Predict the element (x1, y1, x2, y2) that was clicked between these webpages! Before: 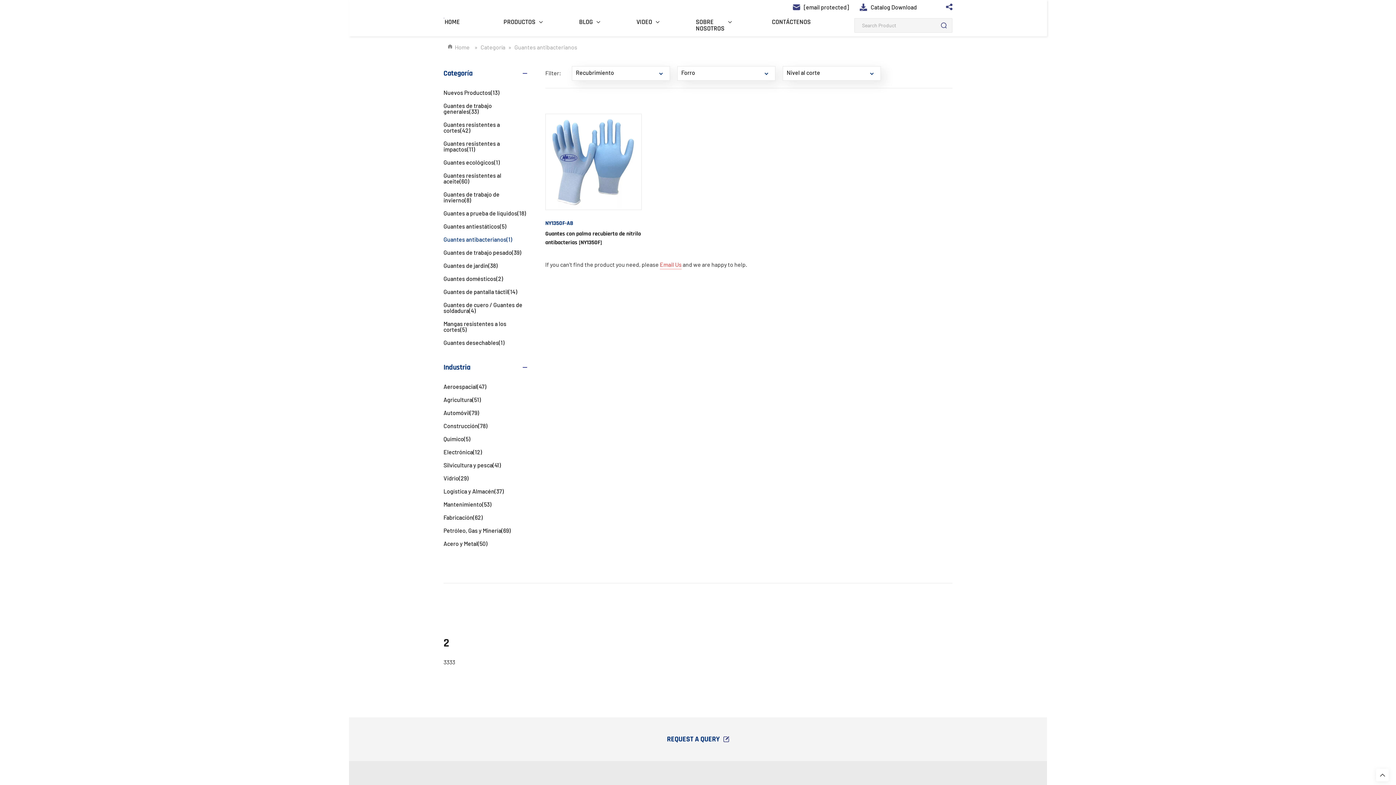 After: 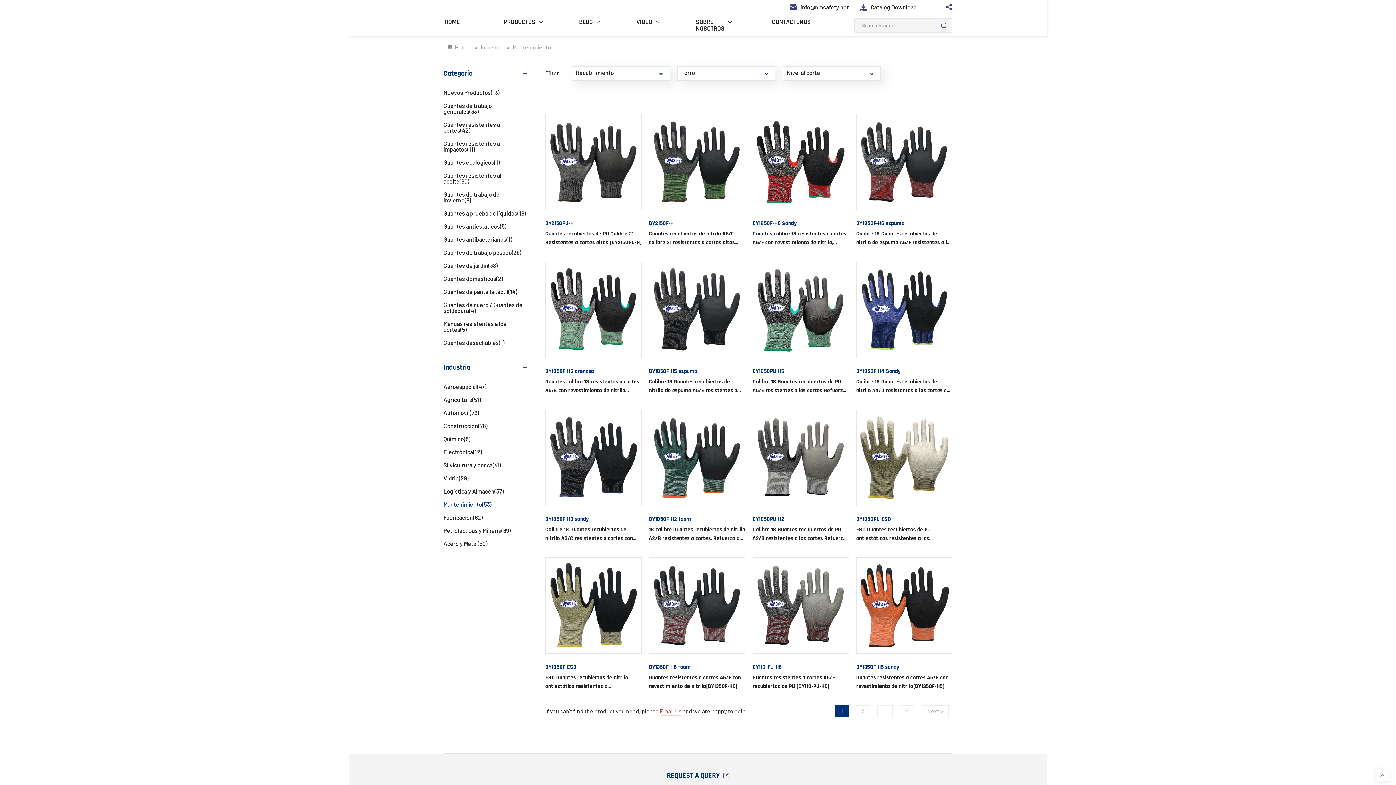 Action: bbox: (443, 501, 491, 508) label: Mantenimiento(53)